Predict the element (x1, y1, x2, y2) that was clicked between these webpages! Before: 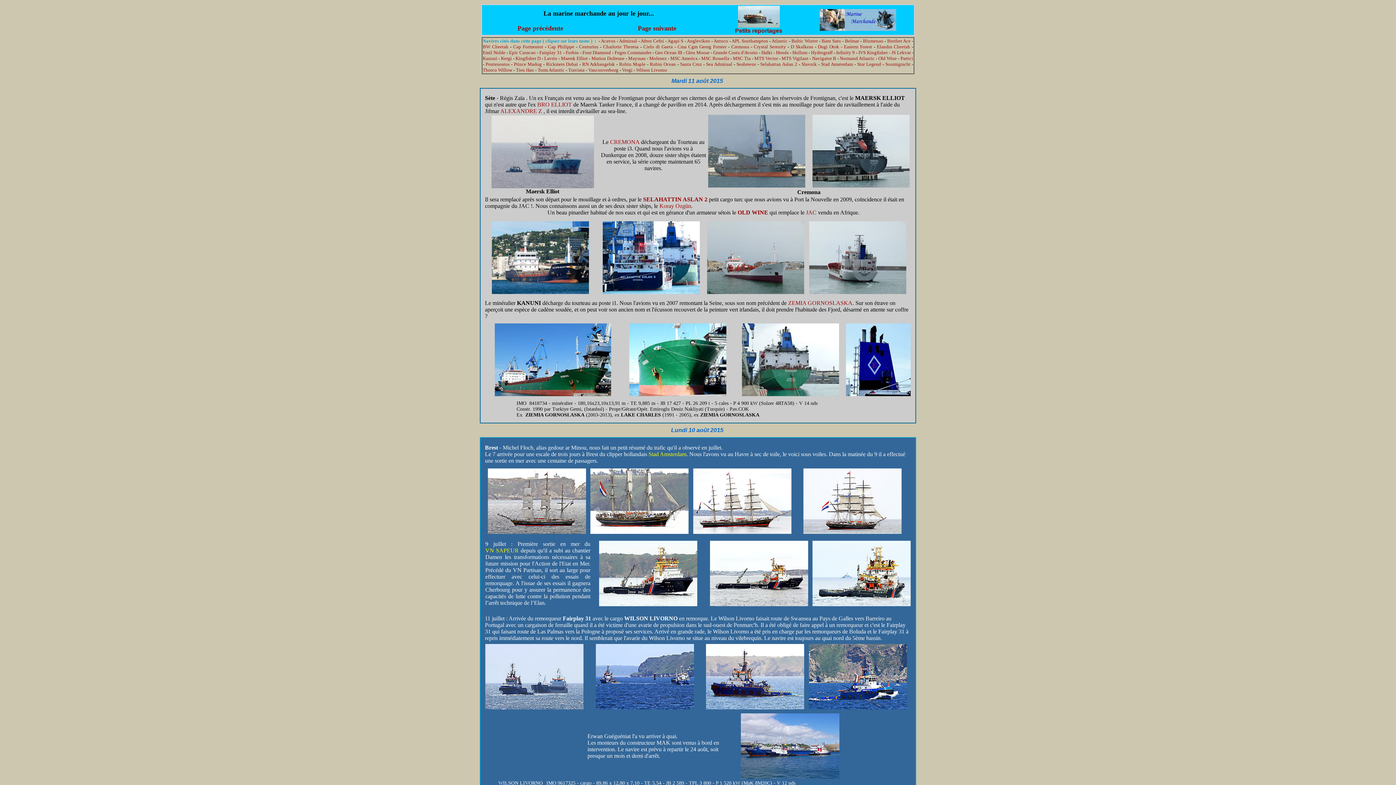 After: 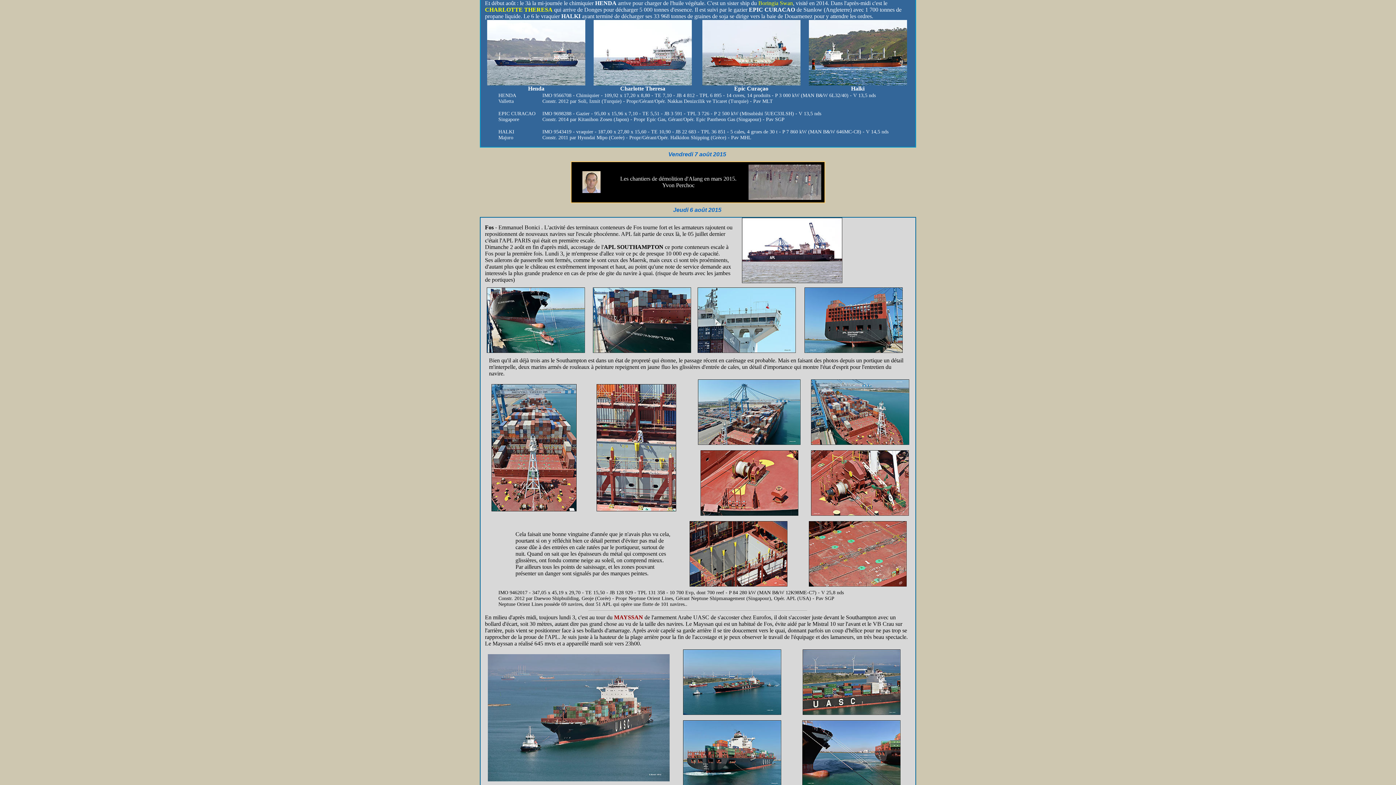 Action: bbox: (509, 49, 535, 55) label: Epic Curacao